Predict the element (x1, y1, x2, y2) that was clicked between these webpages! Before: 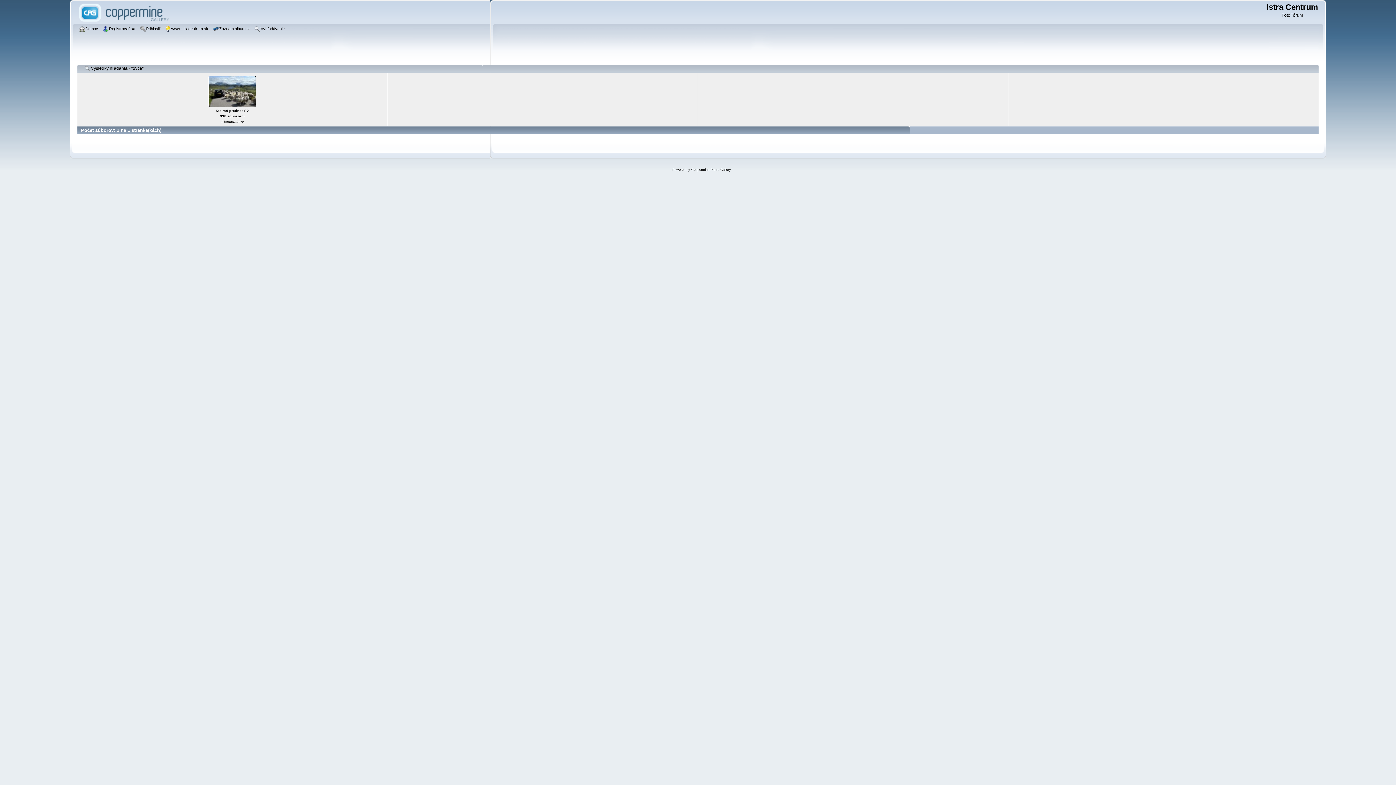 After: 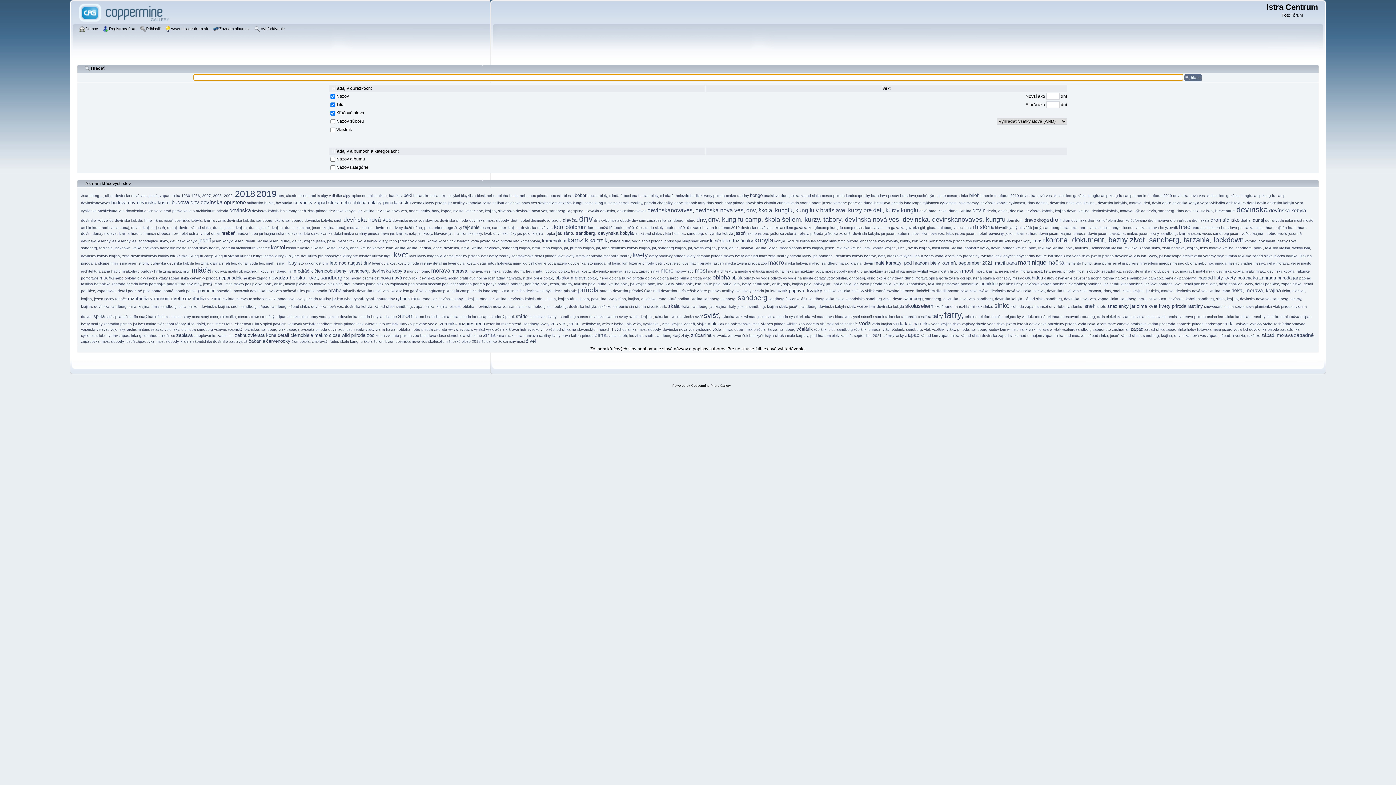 Action: bbox: (254, 25, 286, 33) label: Vyhľadávanie